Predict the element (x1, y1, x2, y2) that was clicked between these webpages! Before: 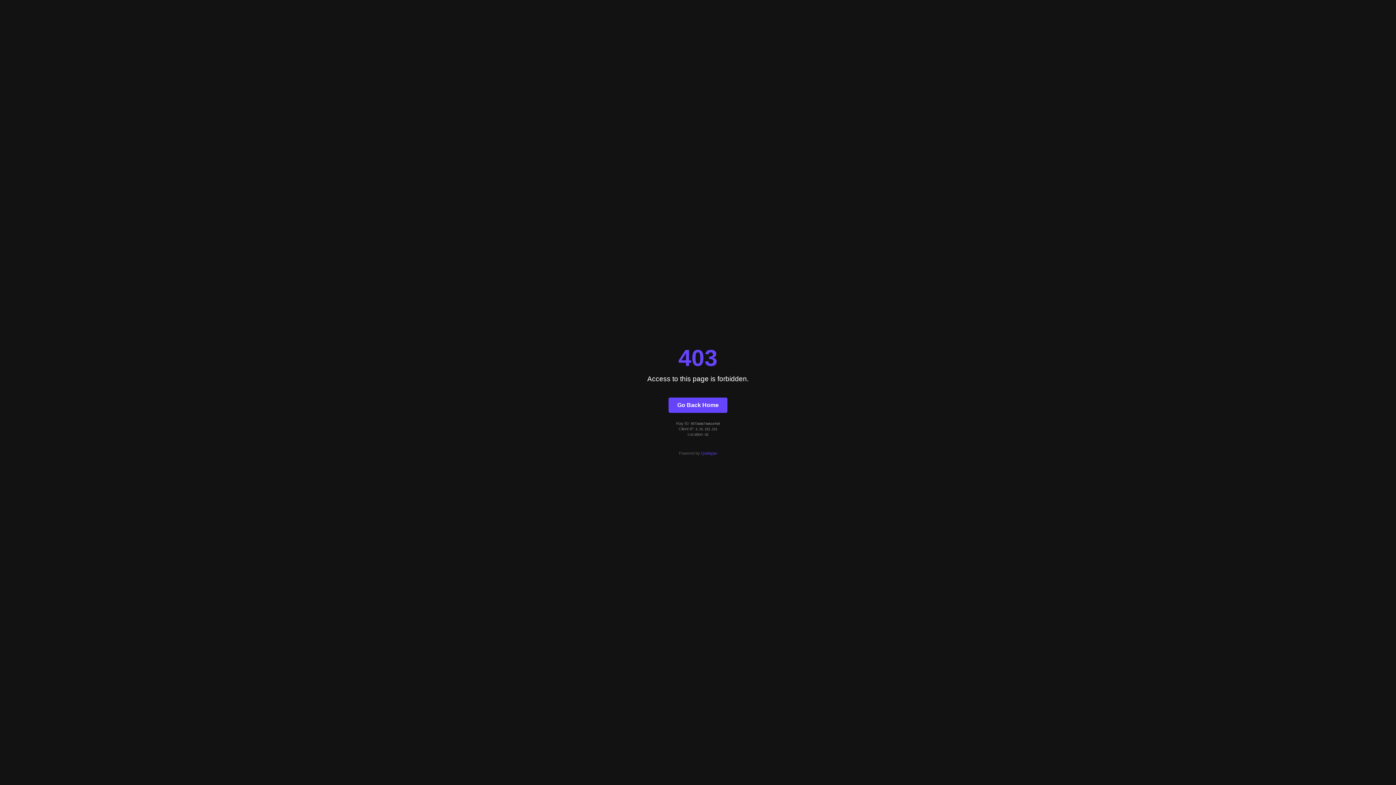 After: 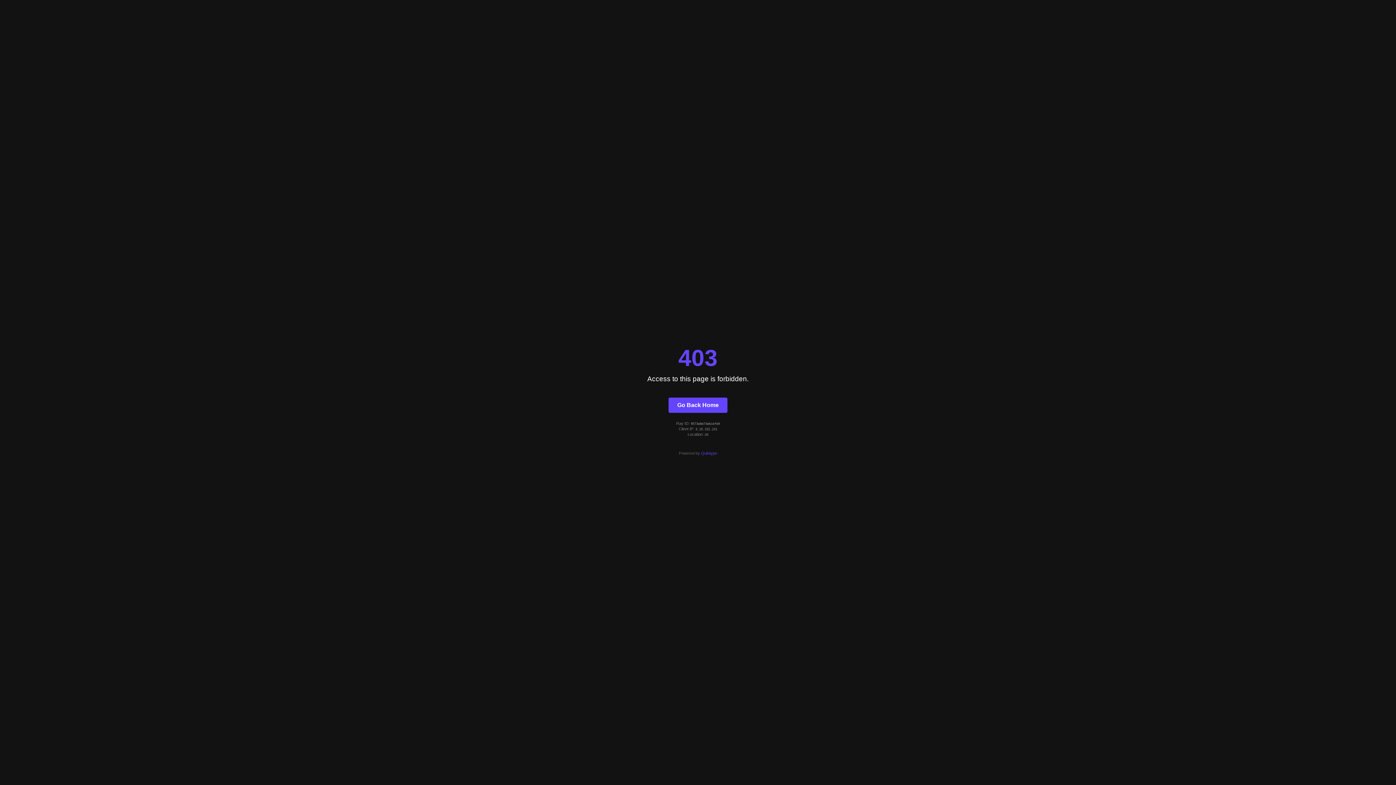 Action: bbox: (701, 451, 717, 455) label: Quintype